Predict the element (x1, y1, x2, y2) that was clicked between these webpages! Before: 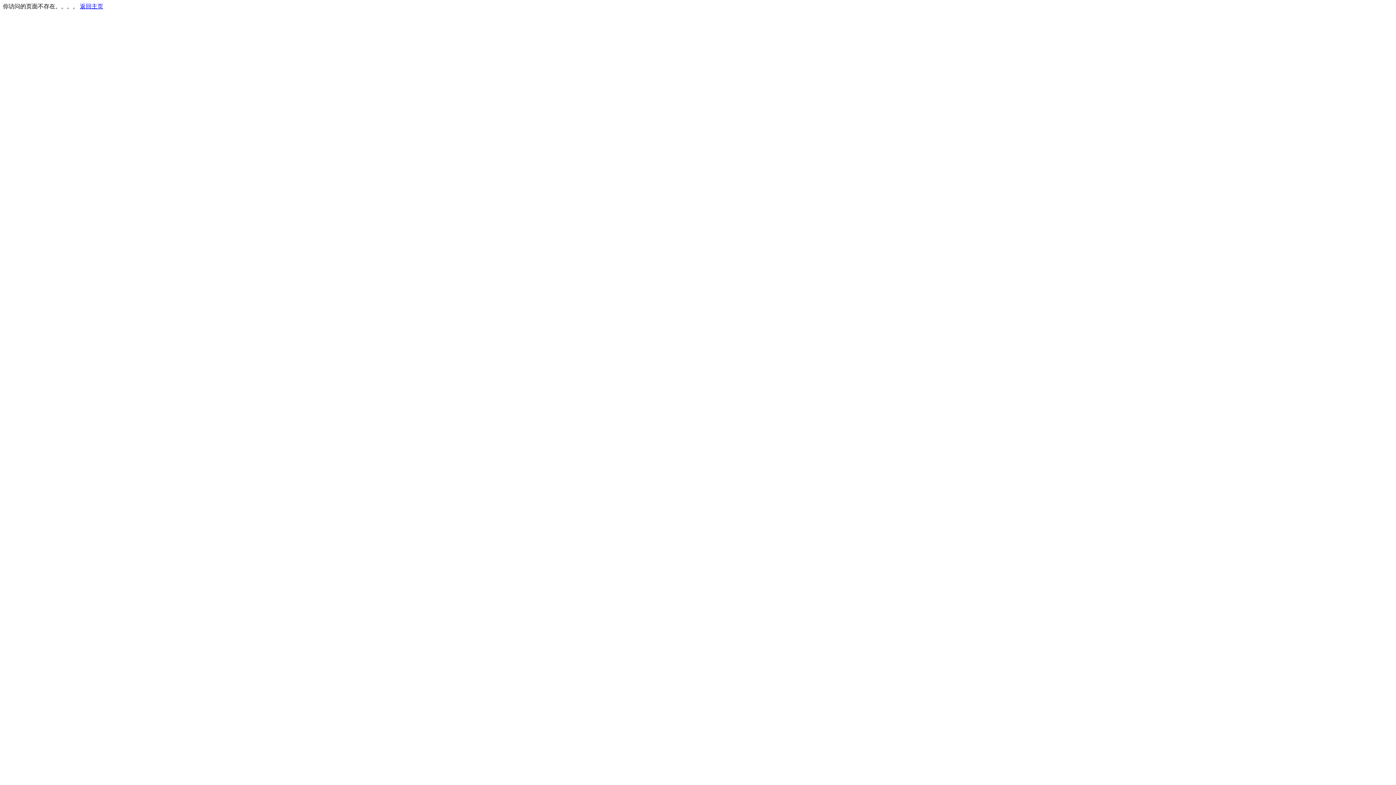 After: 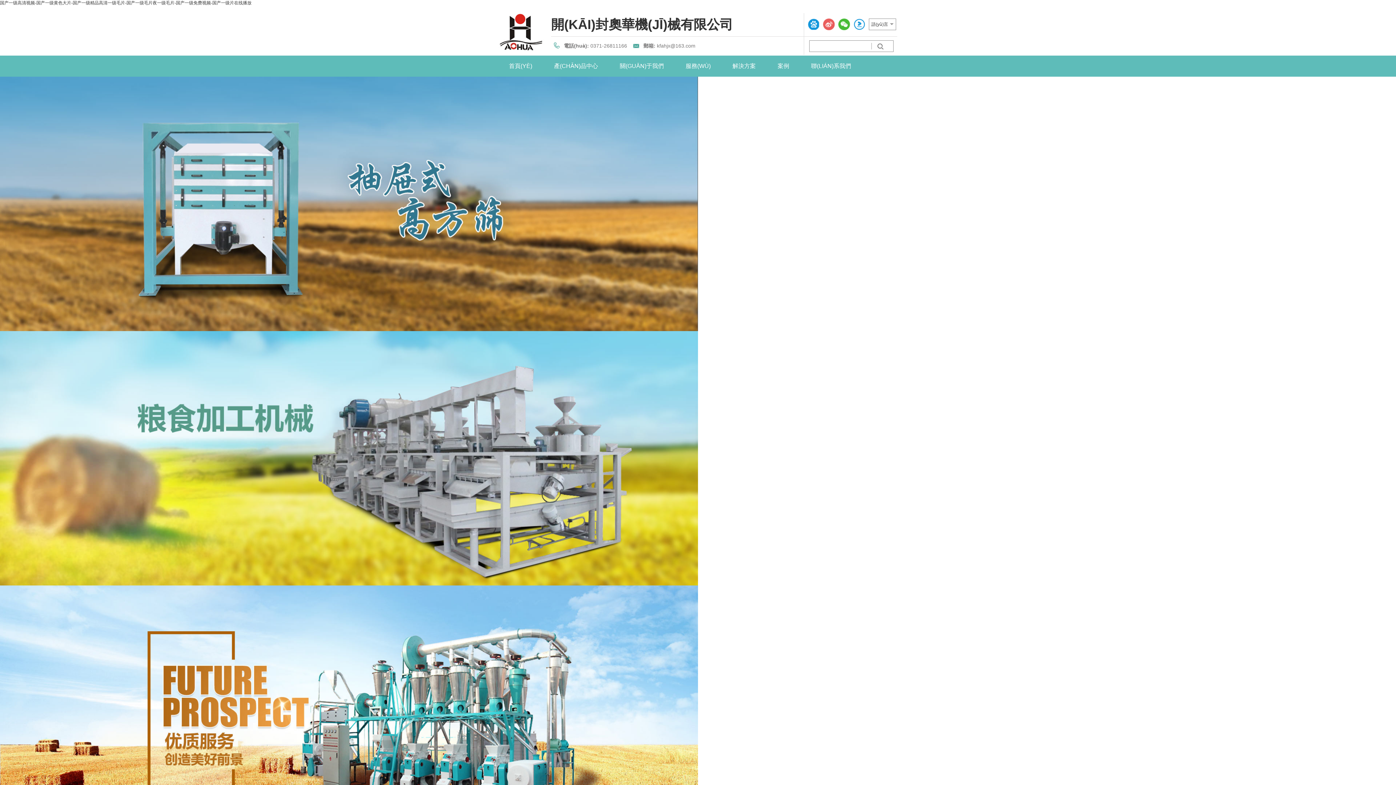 Action: bbox: (80, 3, 103, 9) label: 返回主页